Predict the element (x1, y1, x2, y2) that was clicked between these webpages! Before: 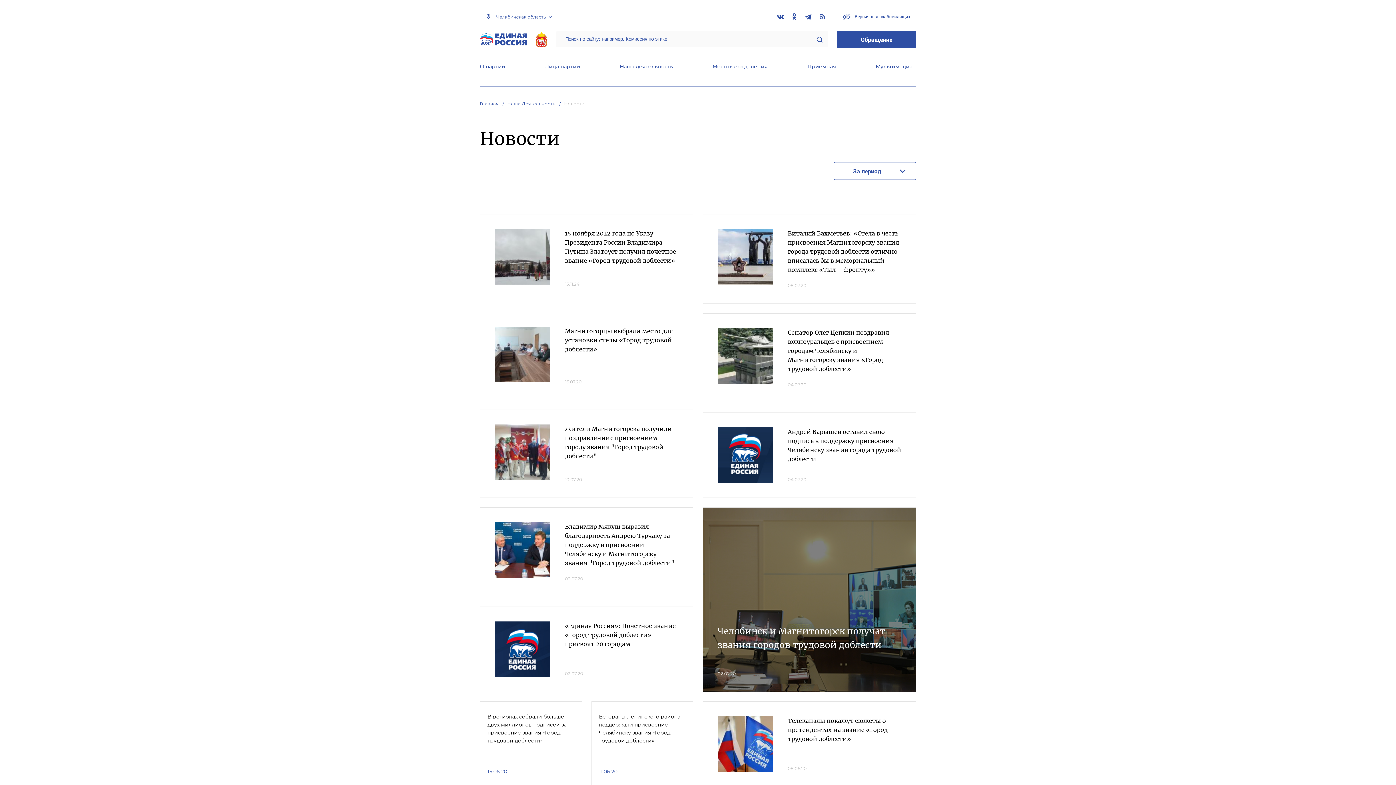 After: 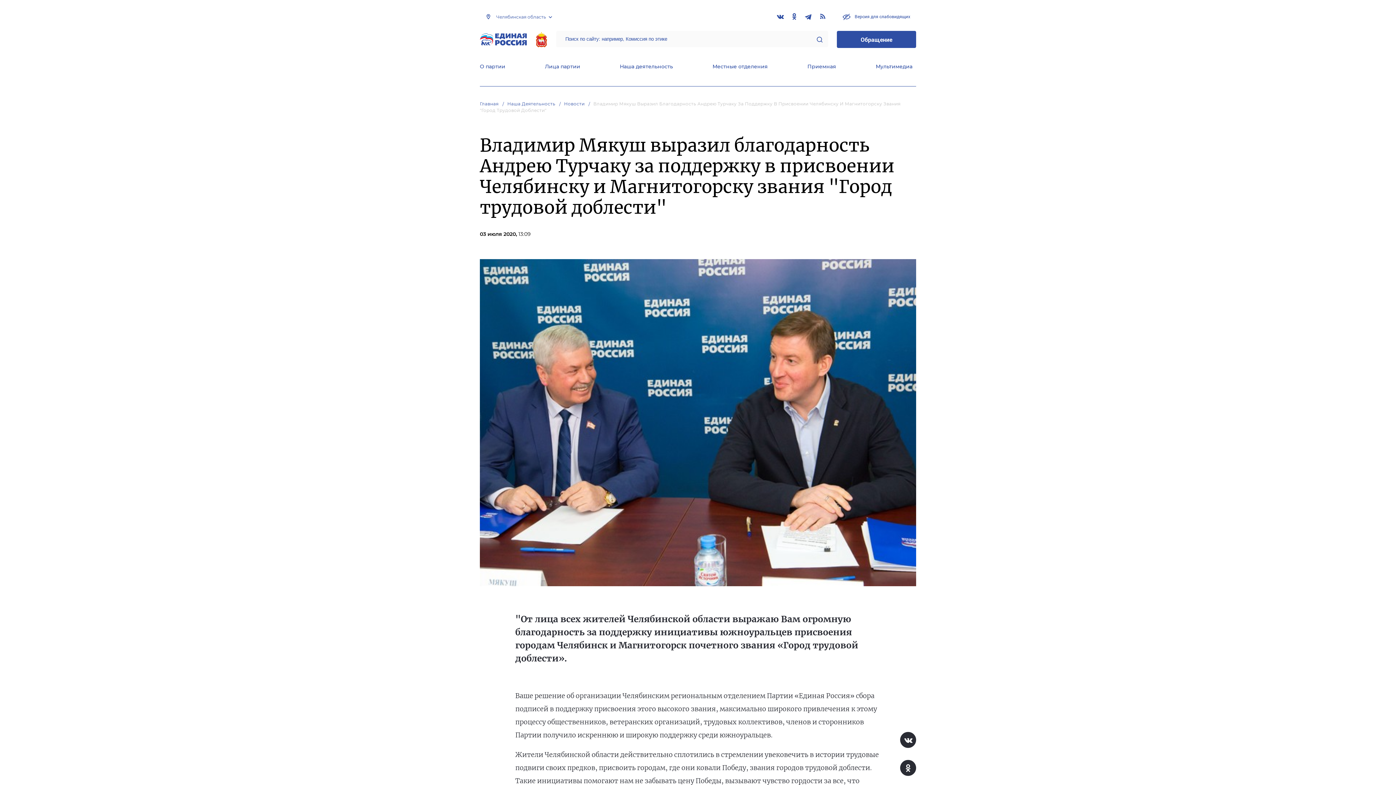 Action: bbox: (494, 522, 550, 578)